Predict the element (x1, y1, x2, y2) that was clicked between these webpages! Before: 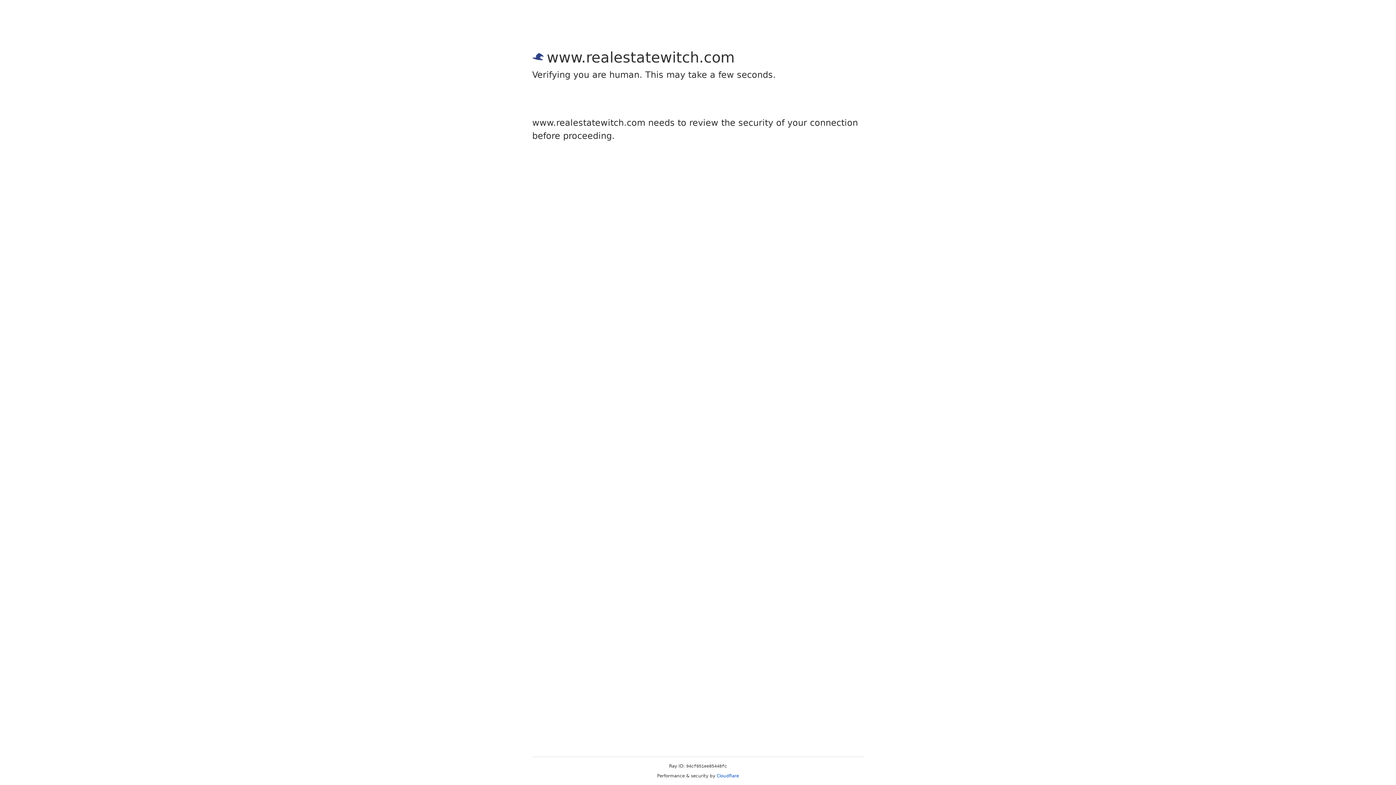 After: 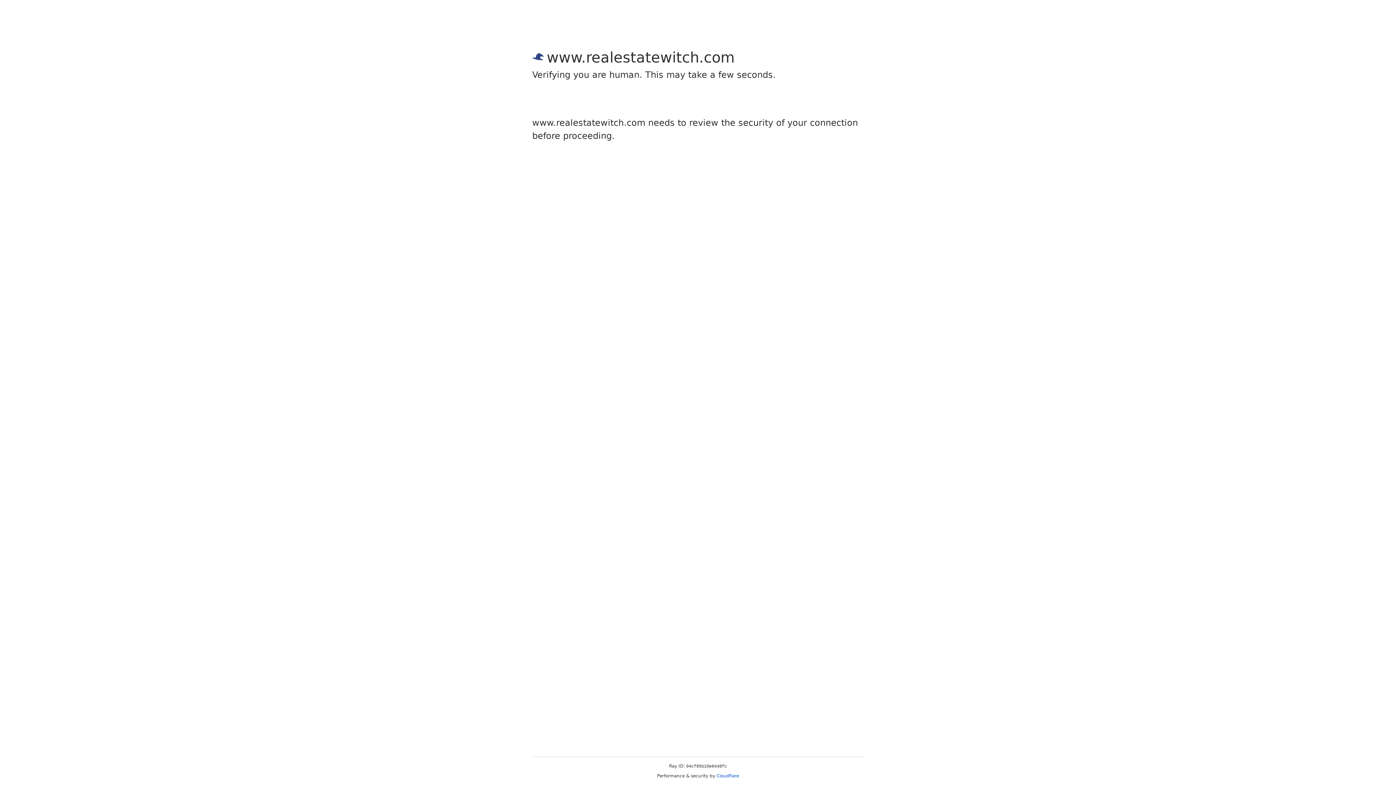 Action: label: Cloudflare bbox: (716, 773, 739, 778)